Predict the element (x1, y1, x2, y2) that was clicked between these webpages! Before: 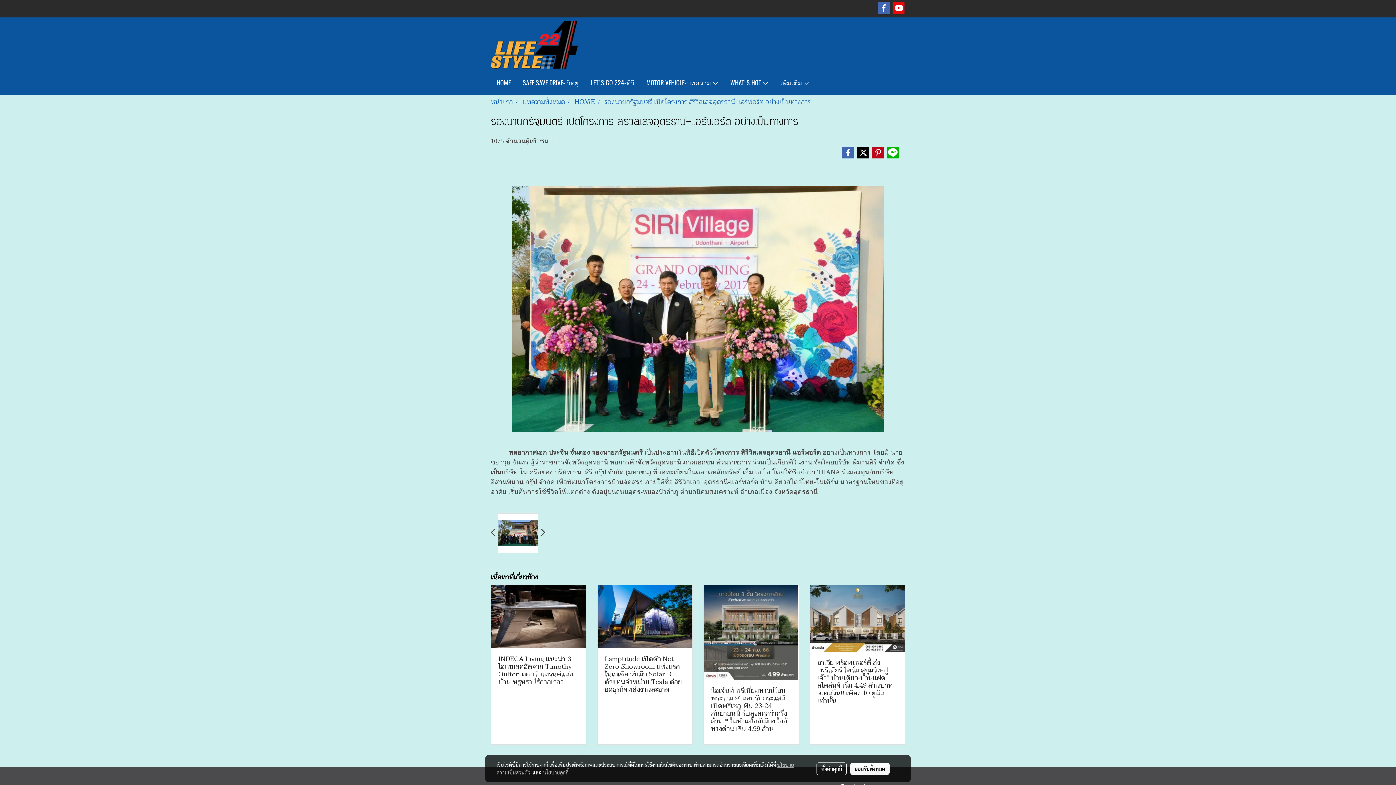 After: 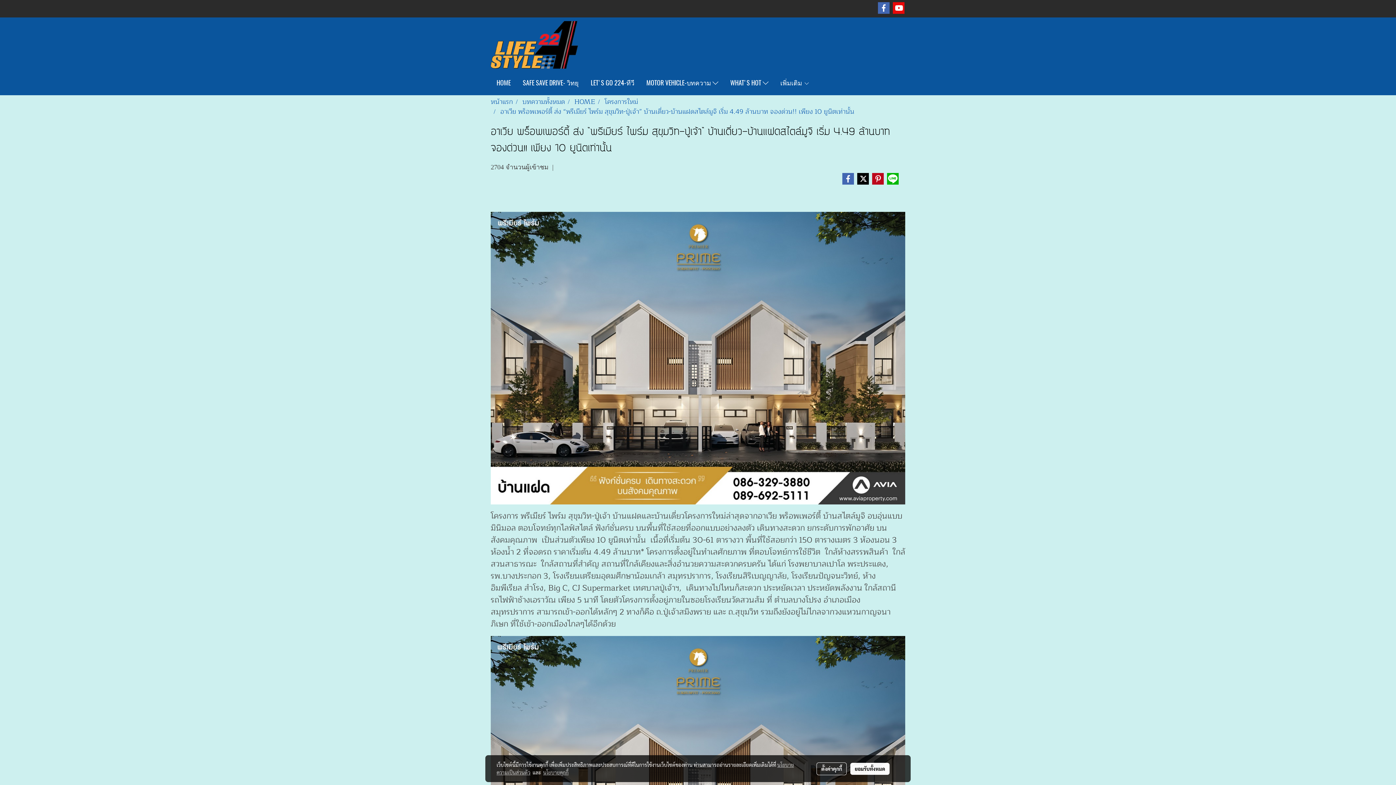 Action: bbox: (817, 659, 897, 705) label: อาเวีย พร็อพเพอร์ตี้ ส่ง “พรีเมียร์ ไพร์ม สุขุมวิท-ปู่เจ้า” บ้านเดี่ยว-บ้านแฝดสไตล์มูจิ เริ่ม 4.49 ล้านบาท จองด่วน!! เพียง 10 ยูนิตเท่านั้น